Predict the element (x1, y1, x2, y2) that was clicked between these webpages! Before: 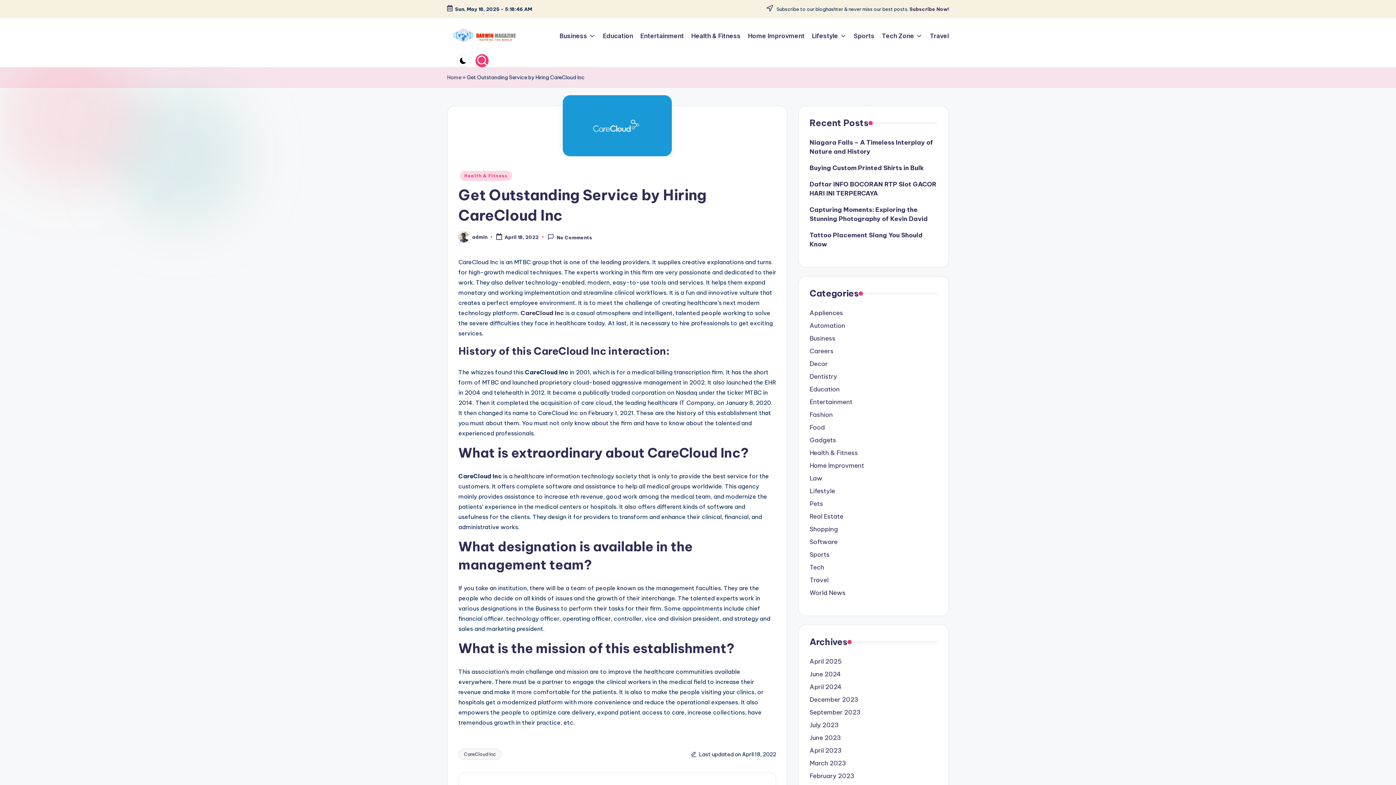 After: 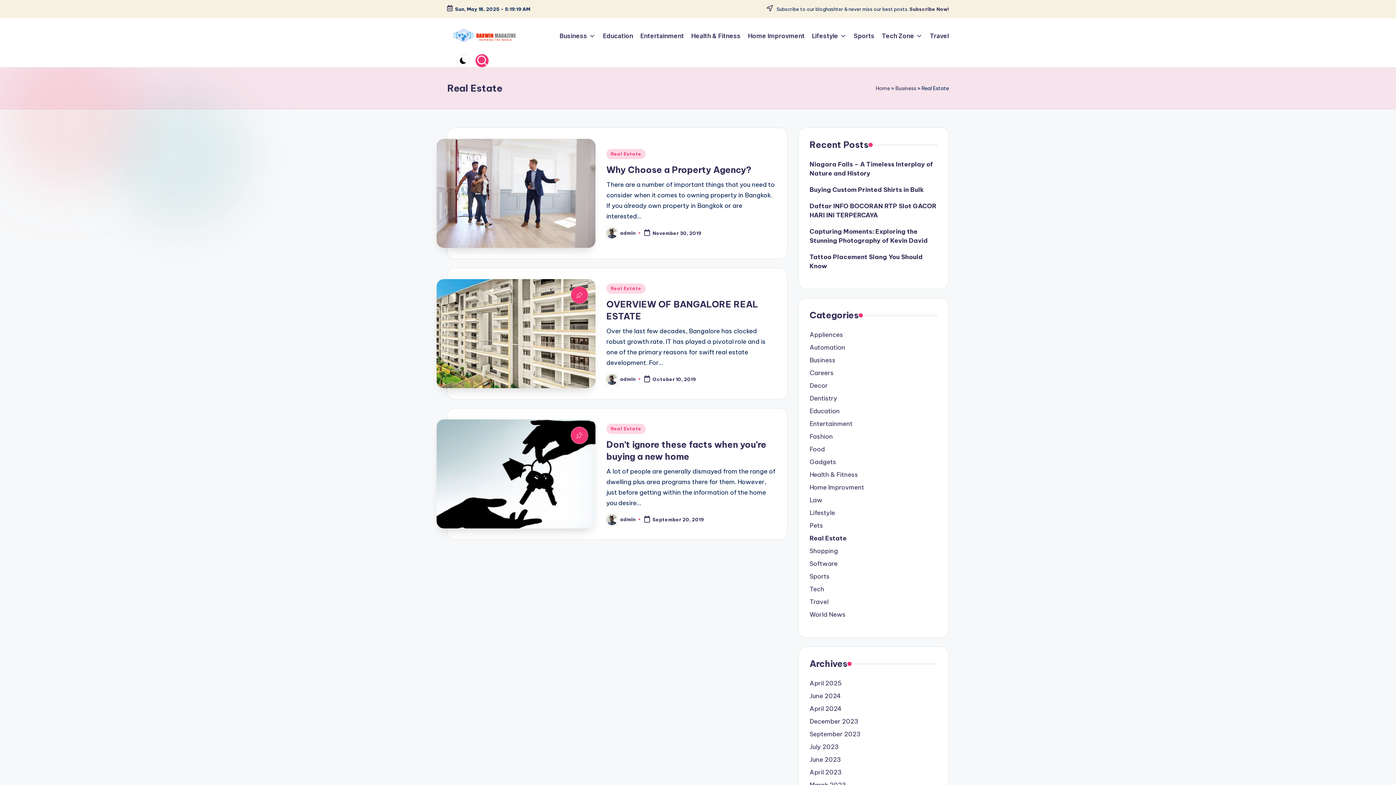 Action: bbox: (809, 512, 937, 521) label: Real Estate